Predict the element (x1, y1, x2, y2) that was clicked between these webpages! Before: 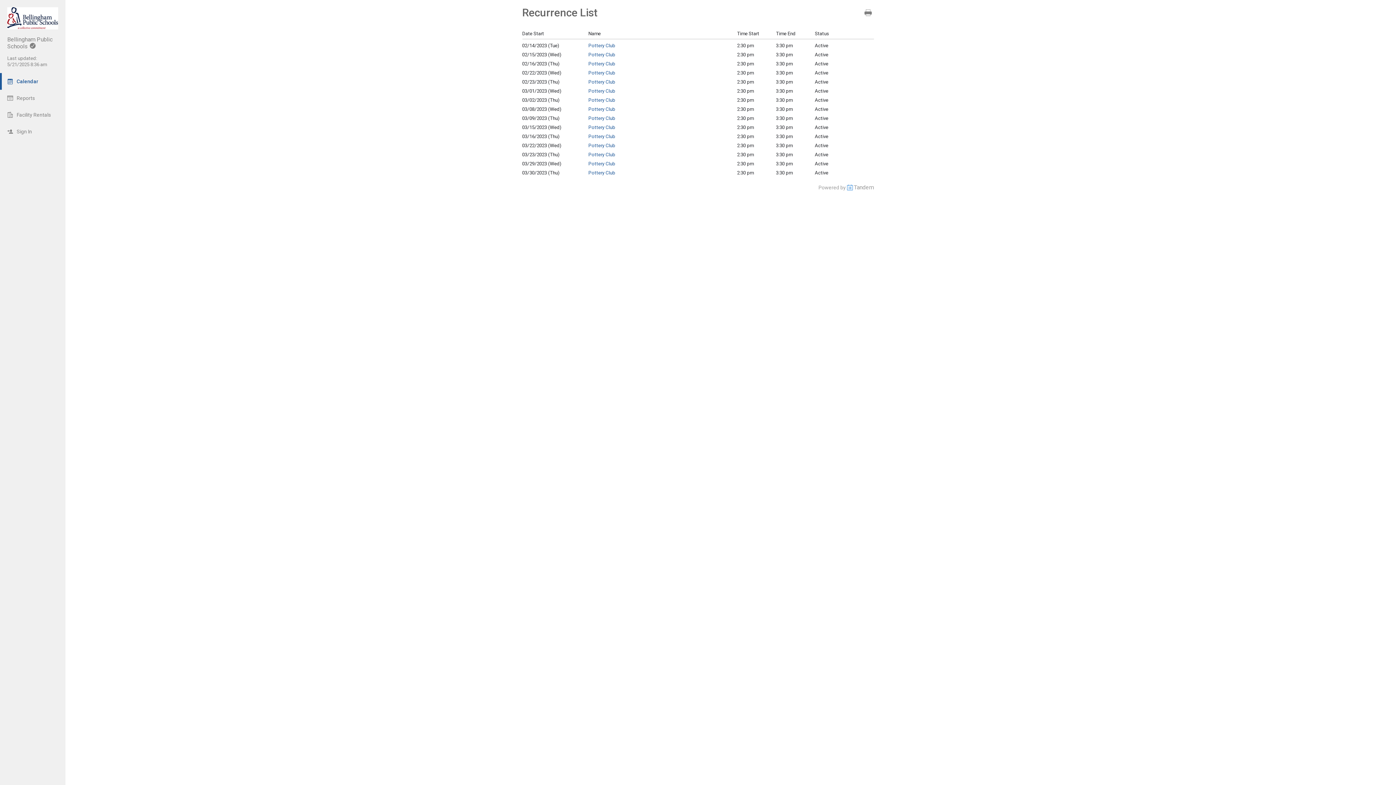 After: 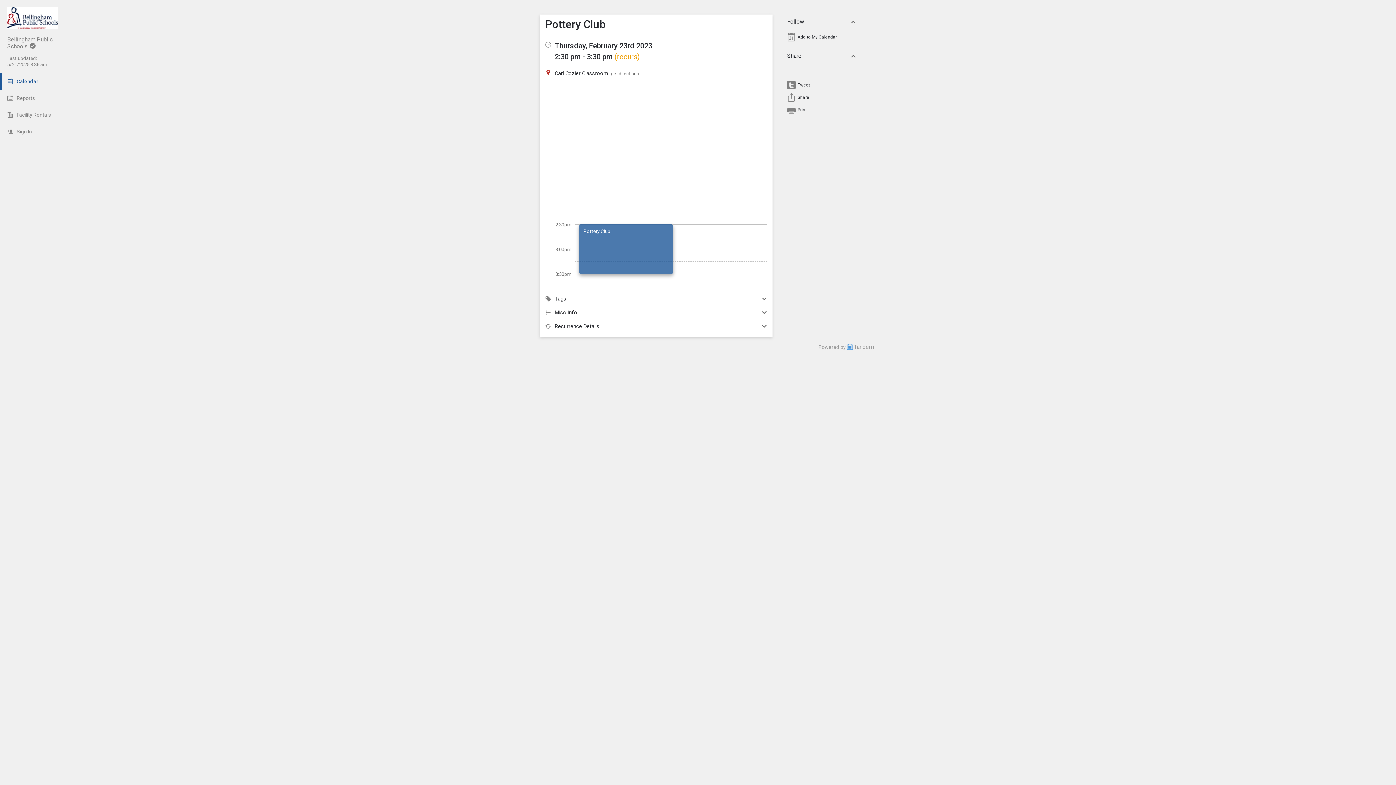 Action: label: Pottery Club bbox: (588, 79, 615, 84)